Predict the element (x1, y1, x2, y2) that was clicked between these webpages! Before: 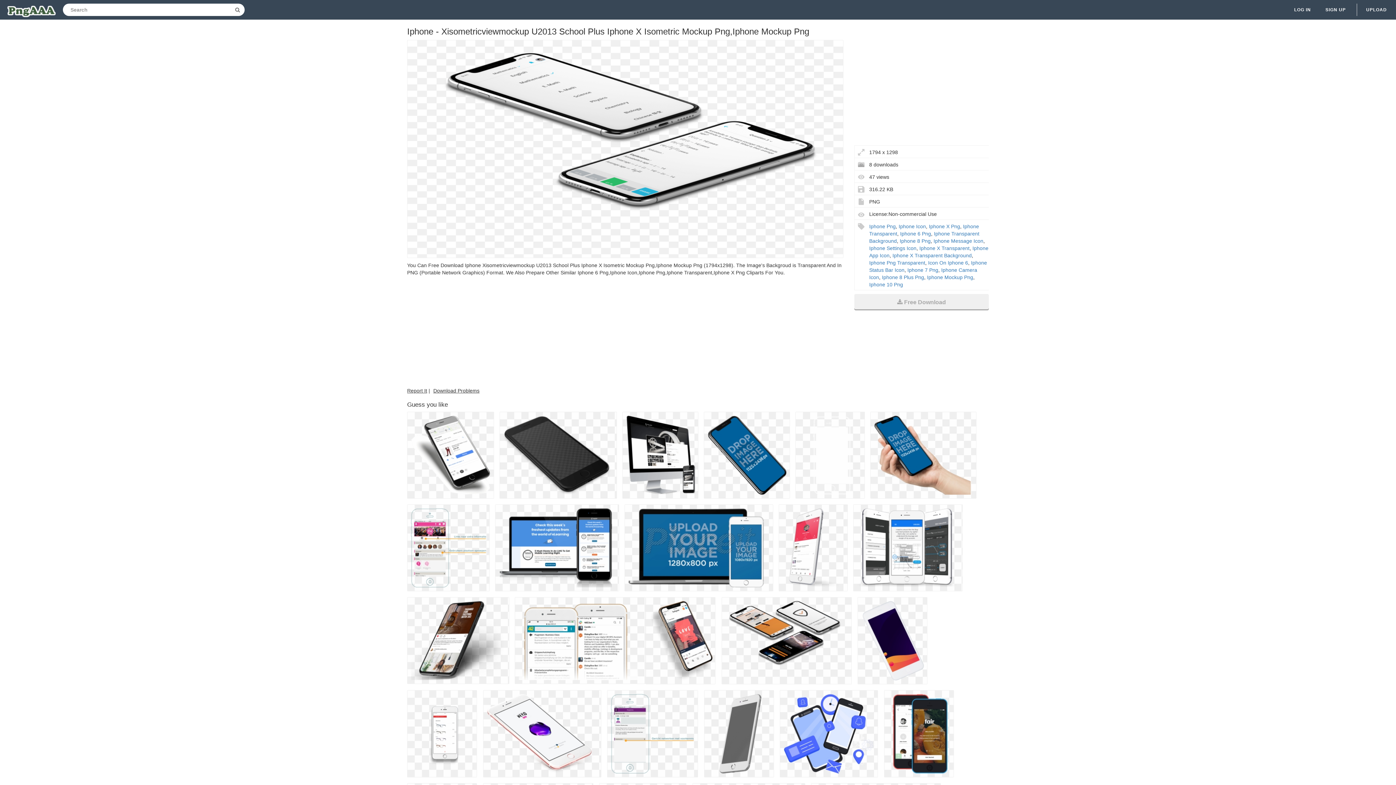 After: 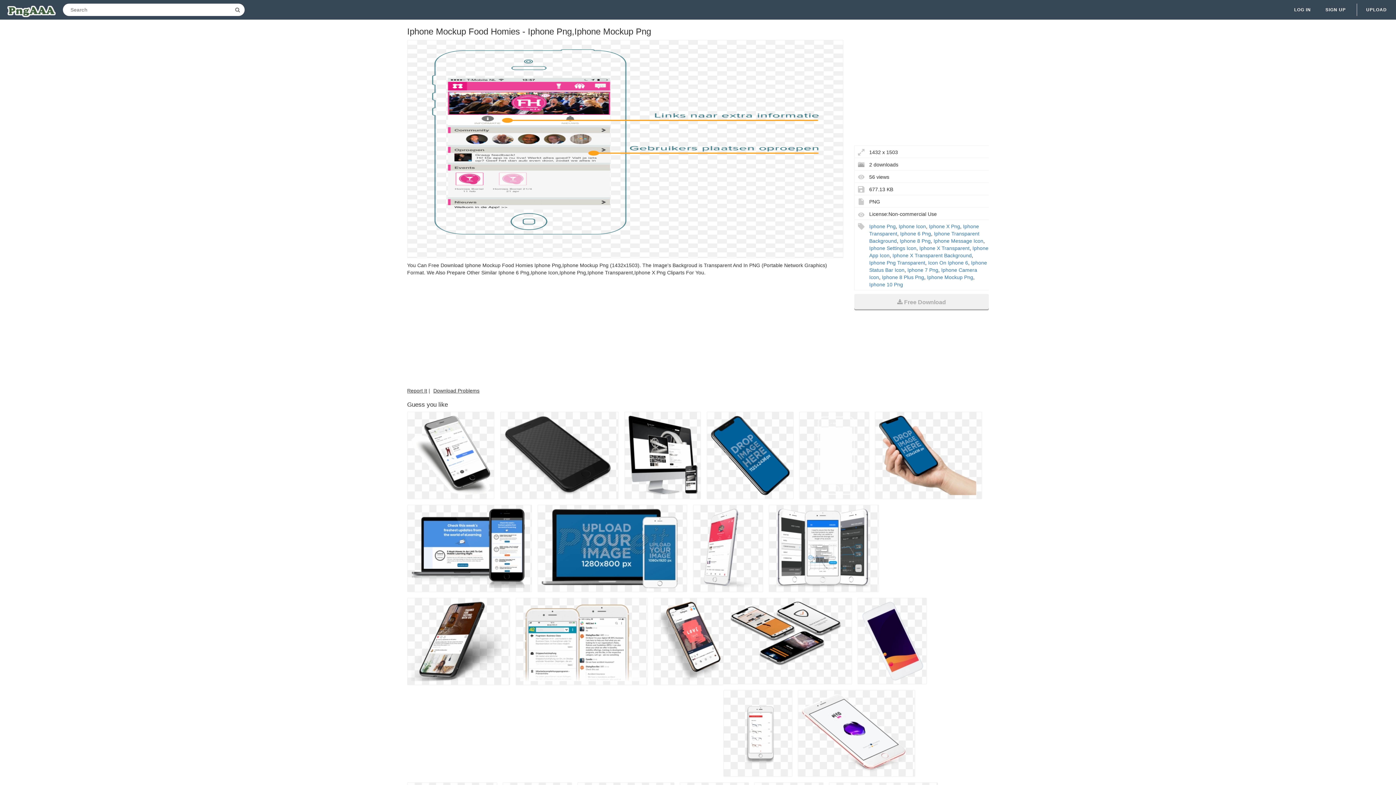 Action: bbox: (407, 504, 489, 591)